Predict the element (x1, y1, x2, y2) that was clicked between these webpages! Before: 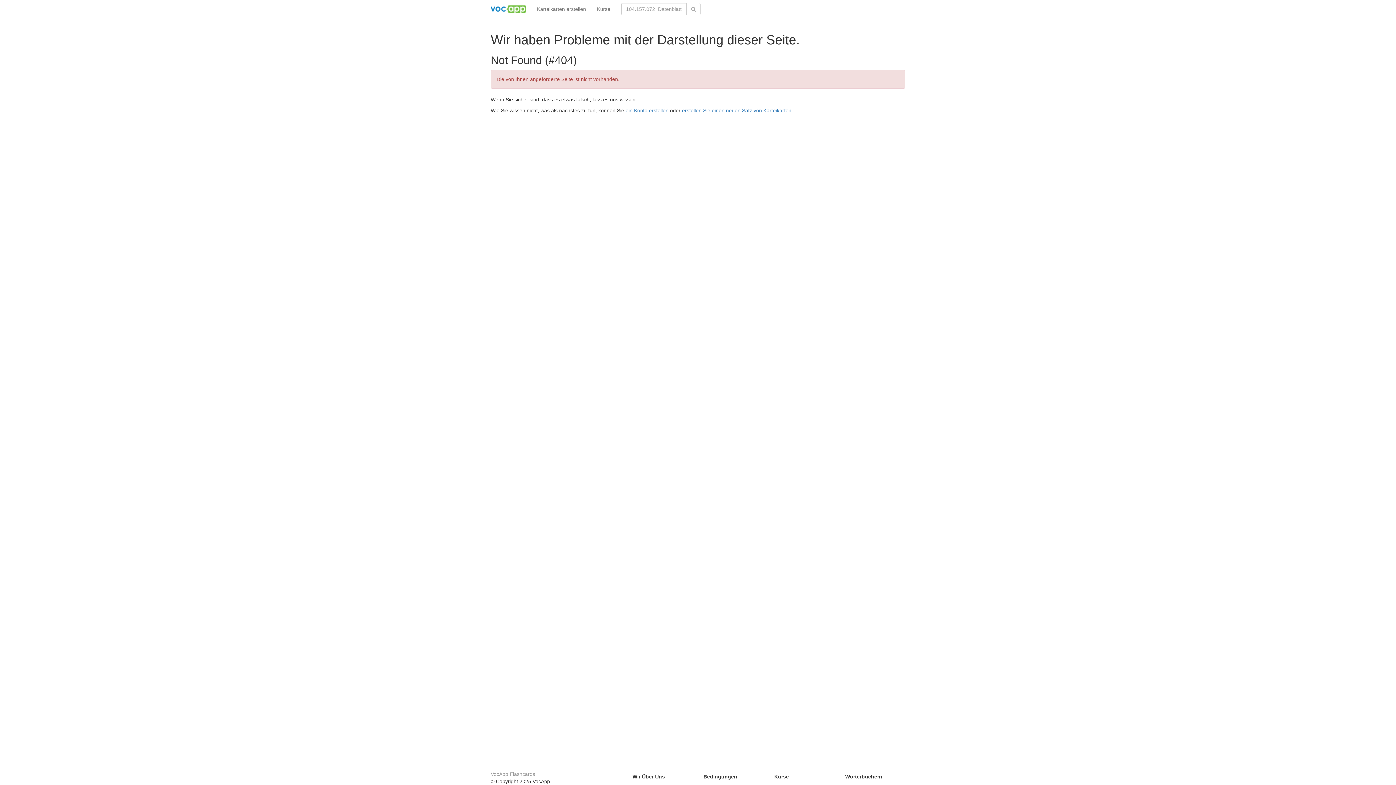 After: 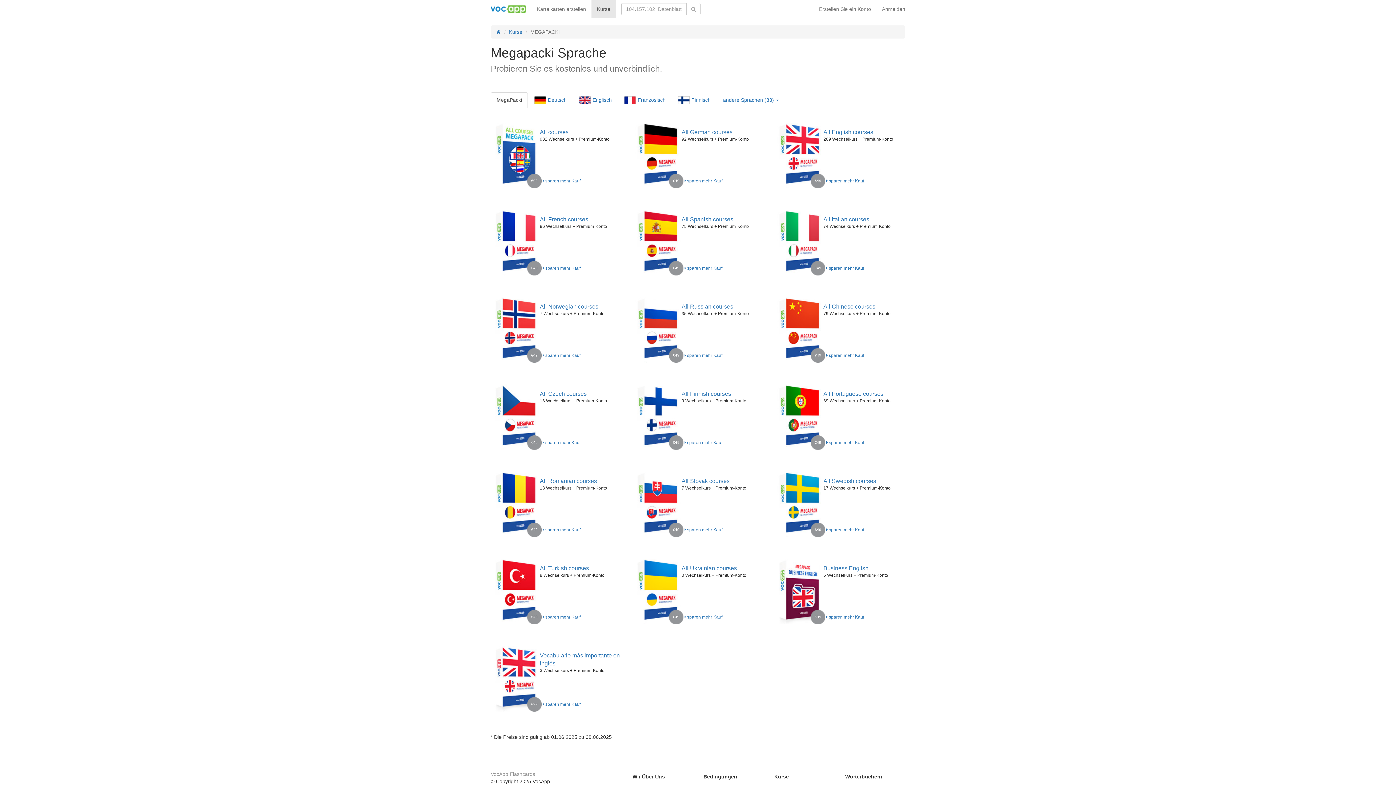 Action: bbox: (591, 0, 616, 18) label: Kurse